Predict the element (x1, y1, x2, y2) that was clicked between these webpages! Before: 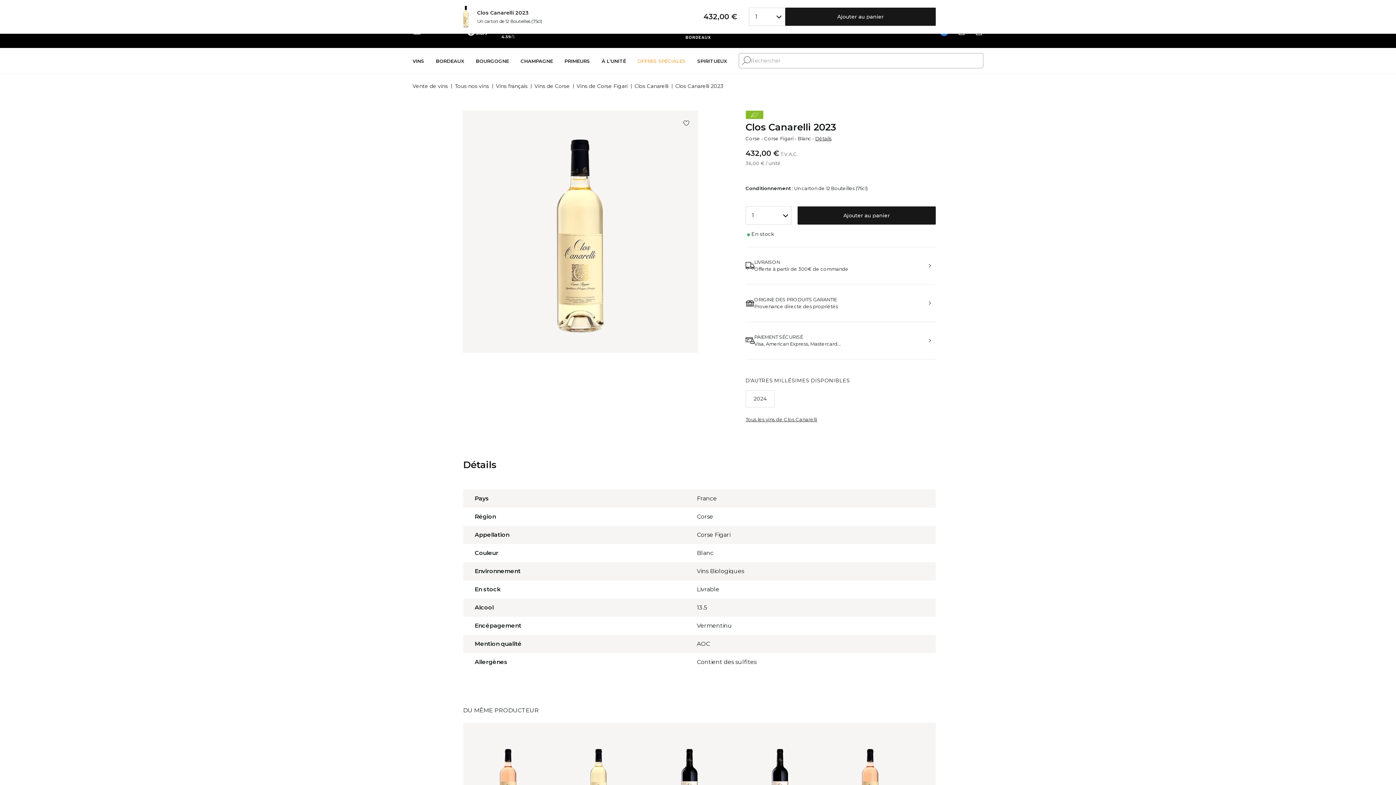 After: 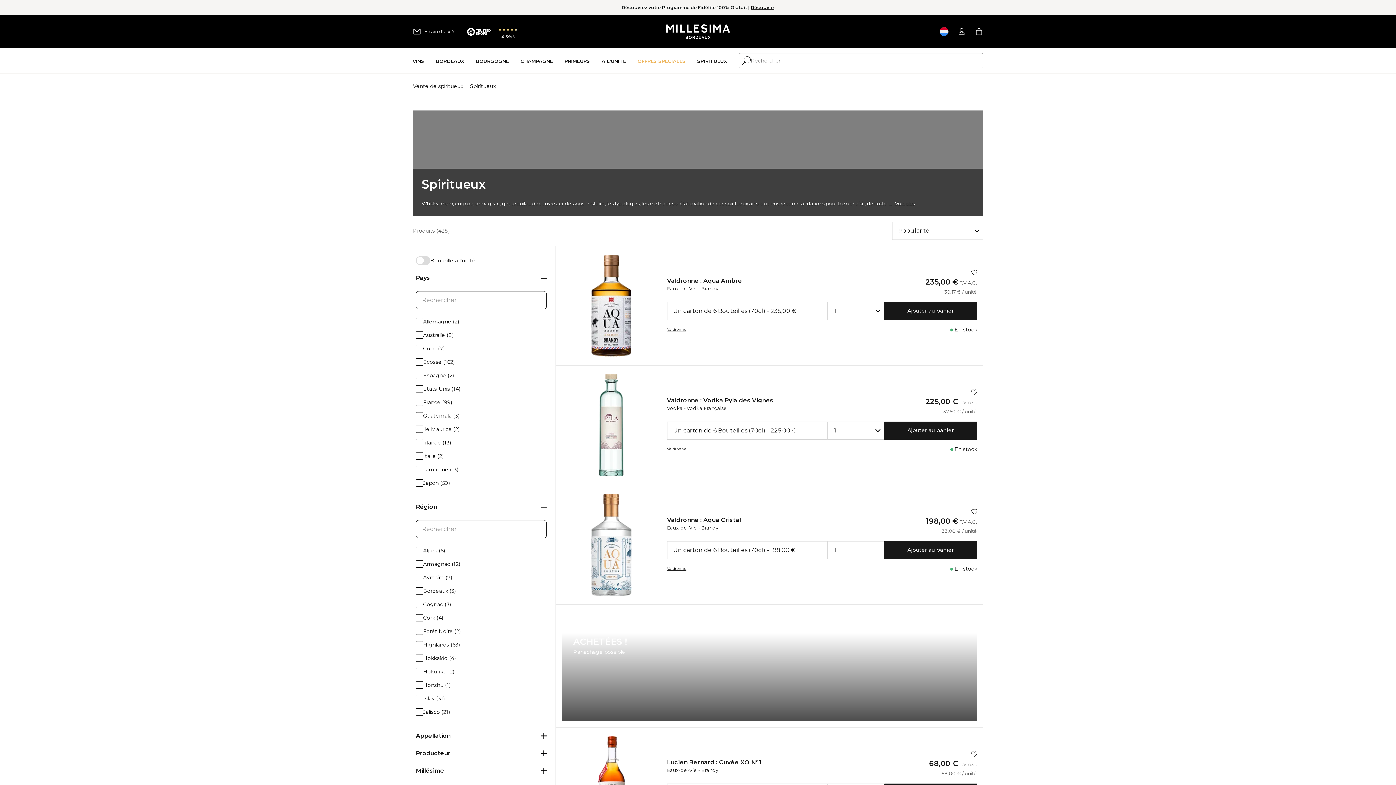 Action: label: Spiritueux bbox: (697, 47, 727, 74)